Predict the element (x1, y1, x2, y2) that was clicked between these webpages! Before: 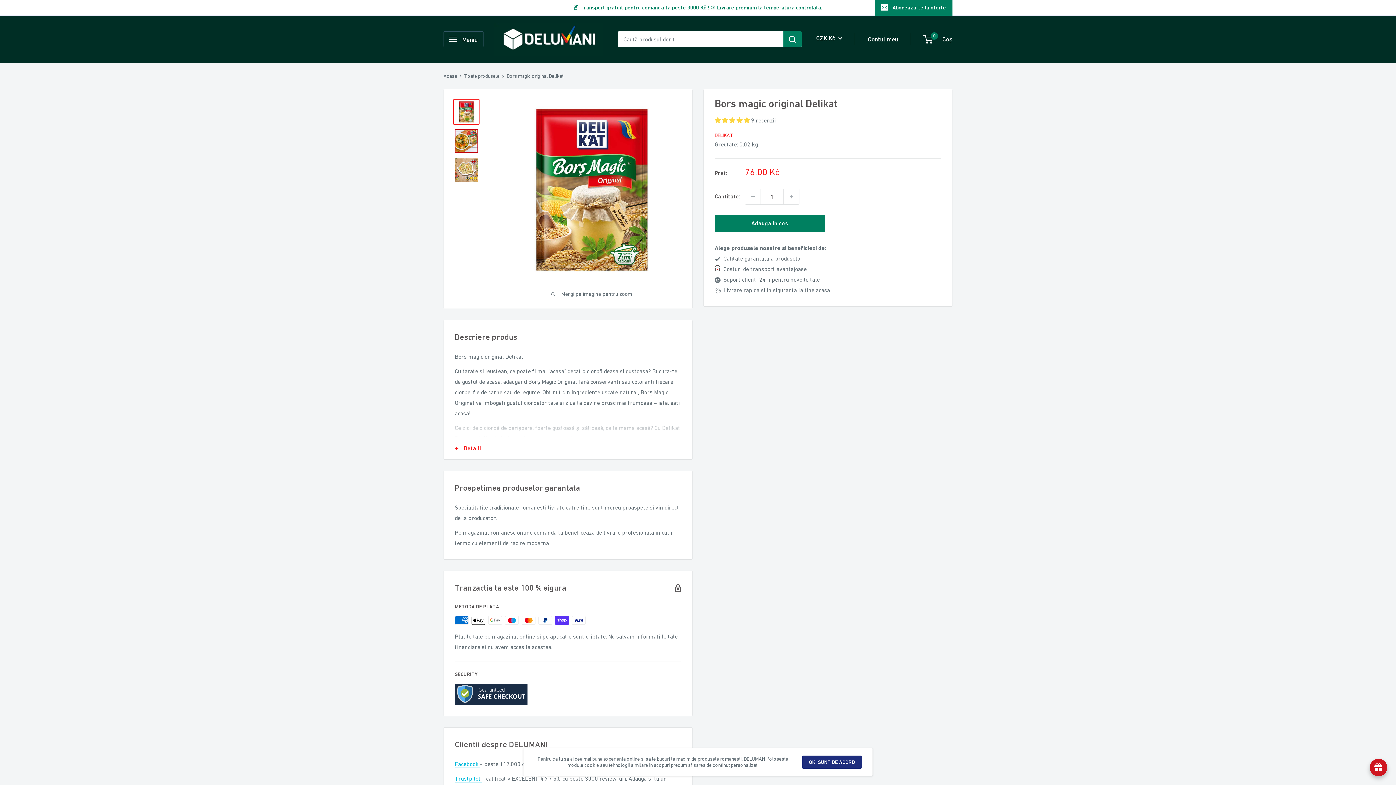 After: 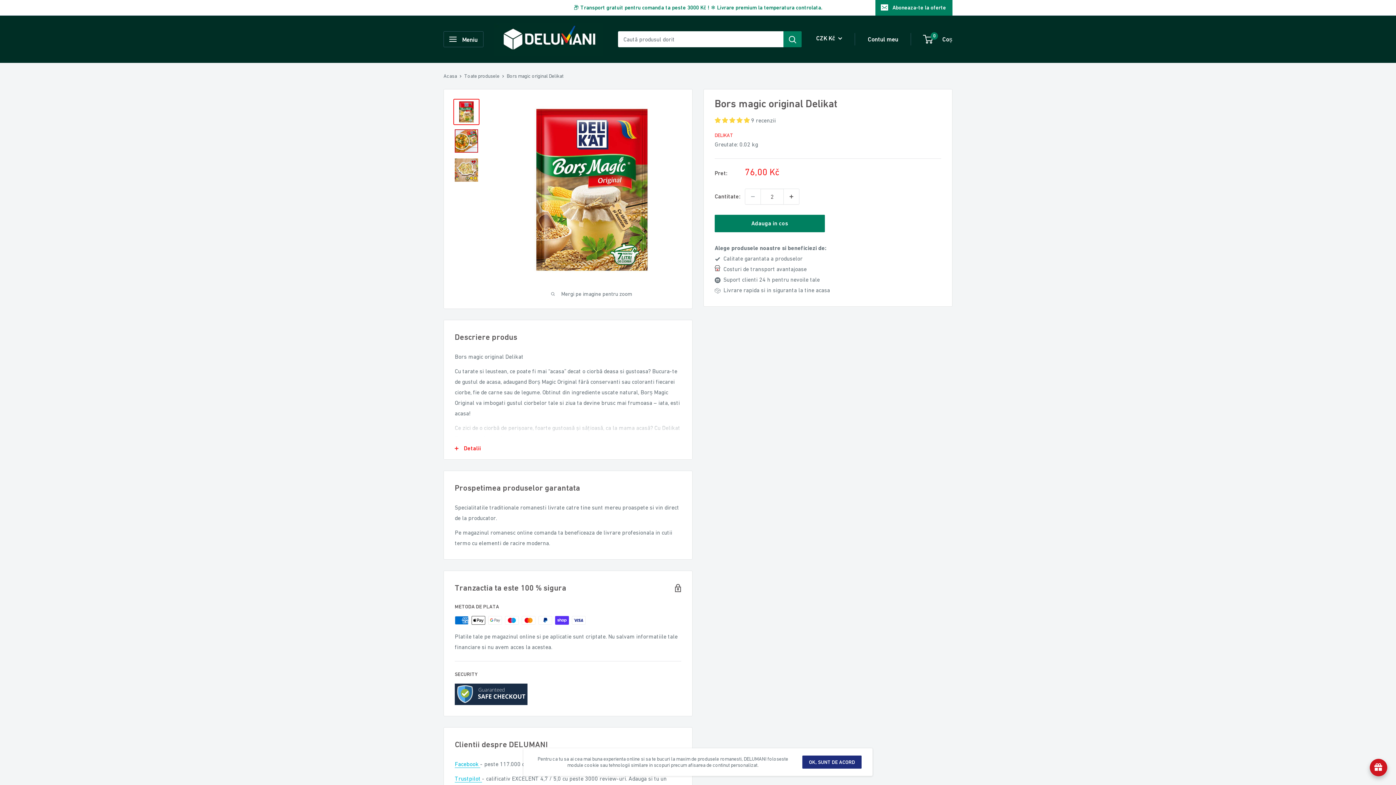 Action: bbox: (784, 189, 799, 204) label: Adauga cantitatea cu 1